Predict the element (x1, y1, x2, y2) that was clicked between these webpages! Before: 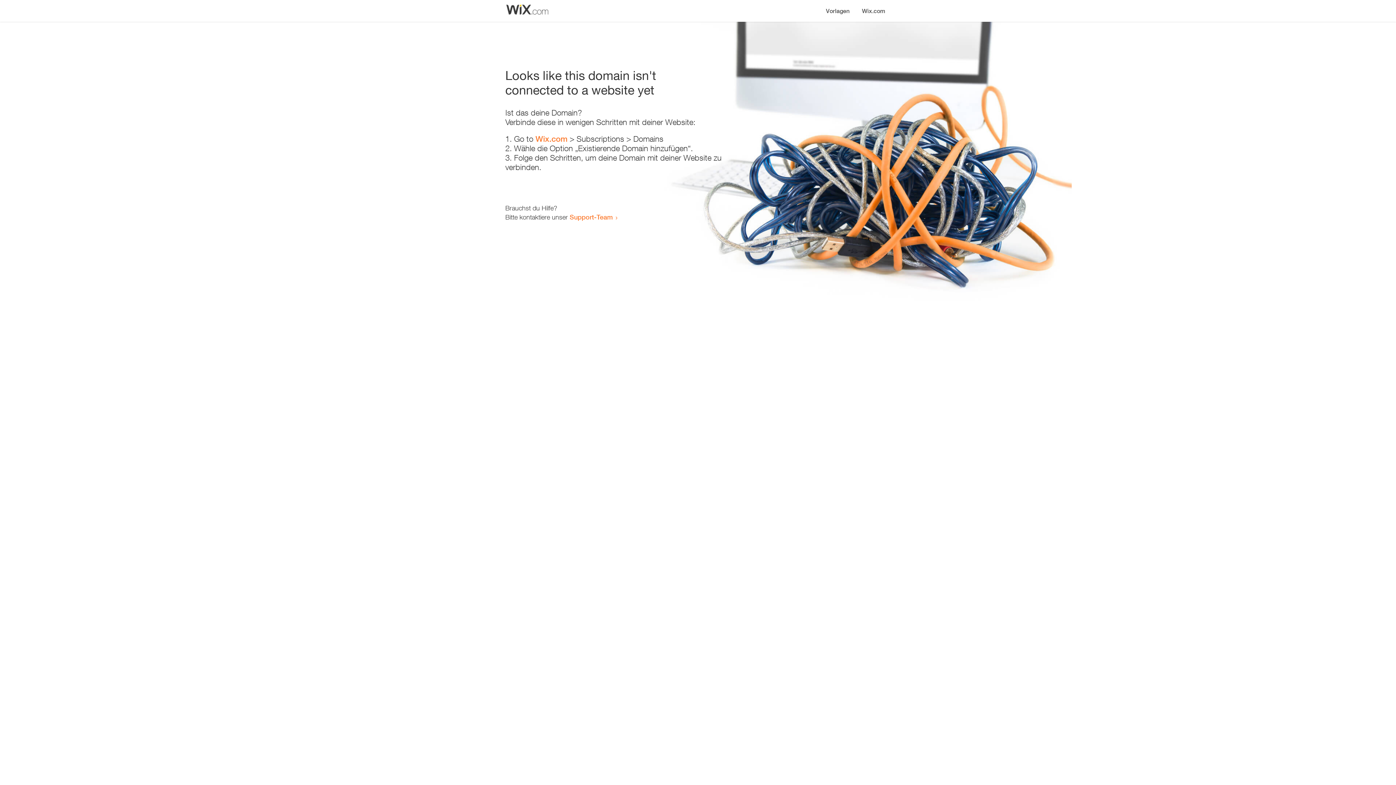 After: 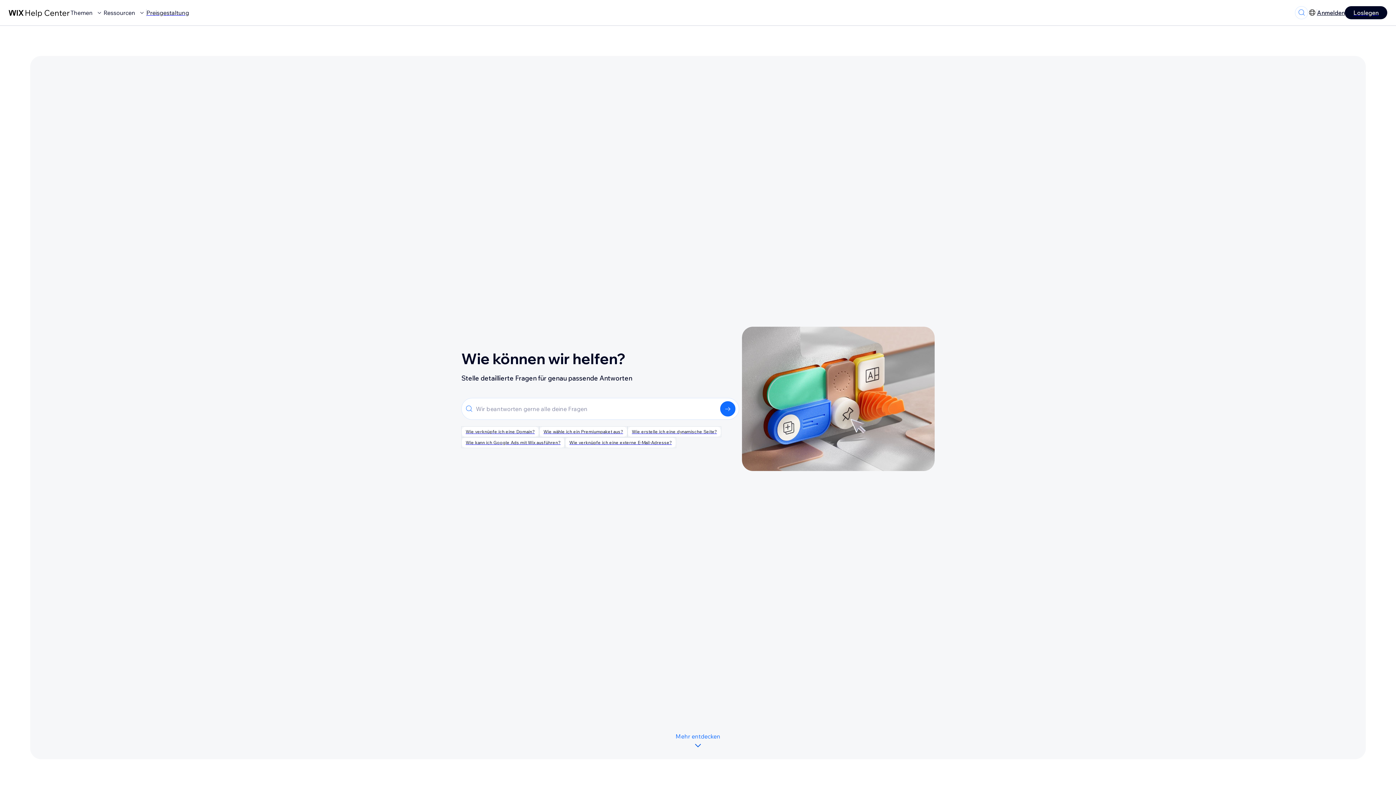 Action: bbox: (569, 213, 613, 221) label: Support-Team